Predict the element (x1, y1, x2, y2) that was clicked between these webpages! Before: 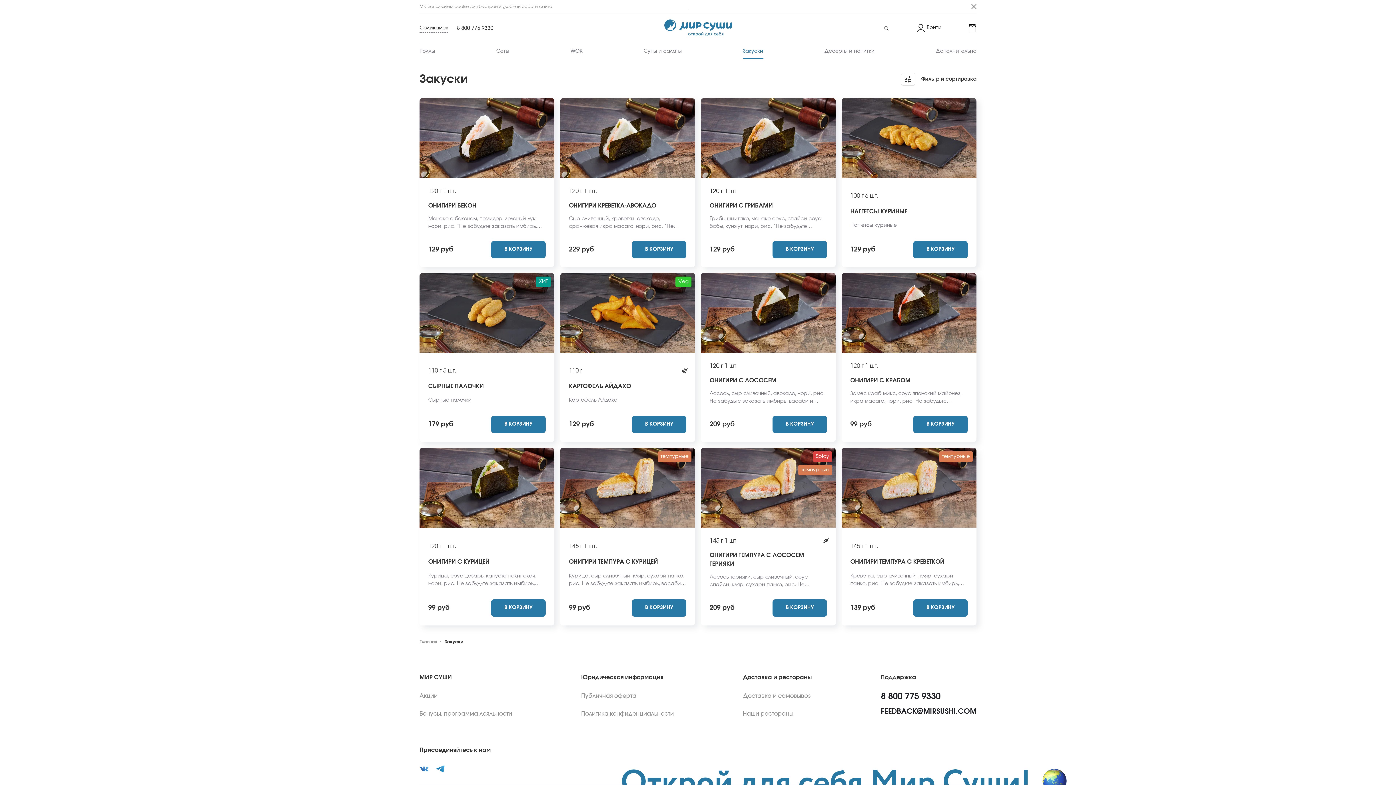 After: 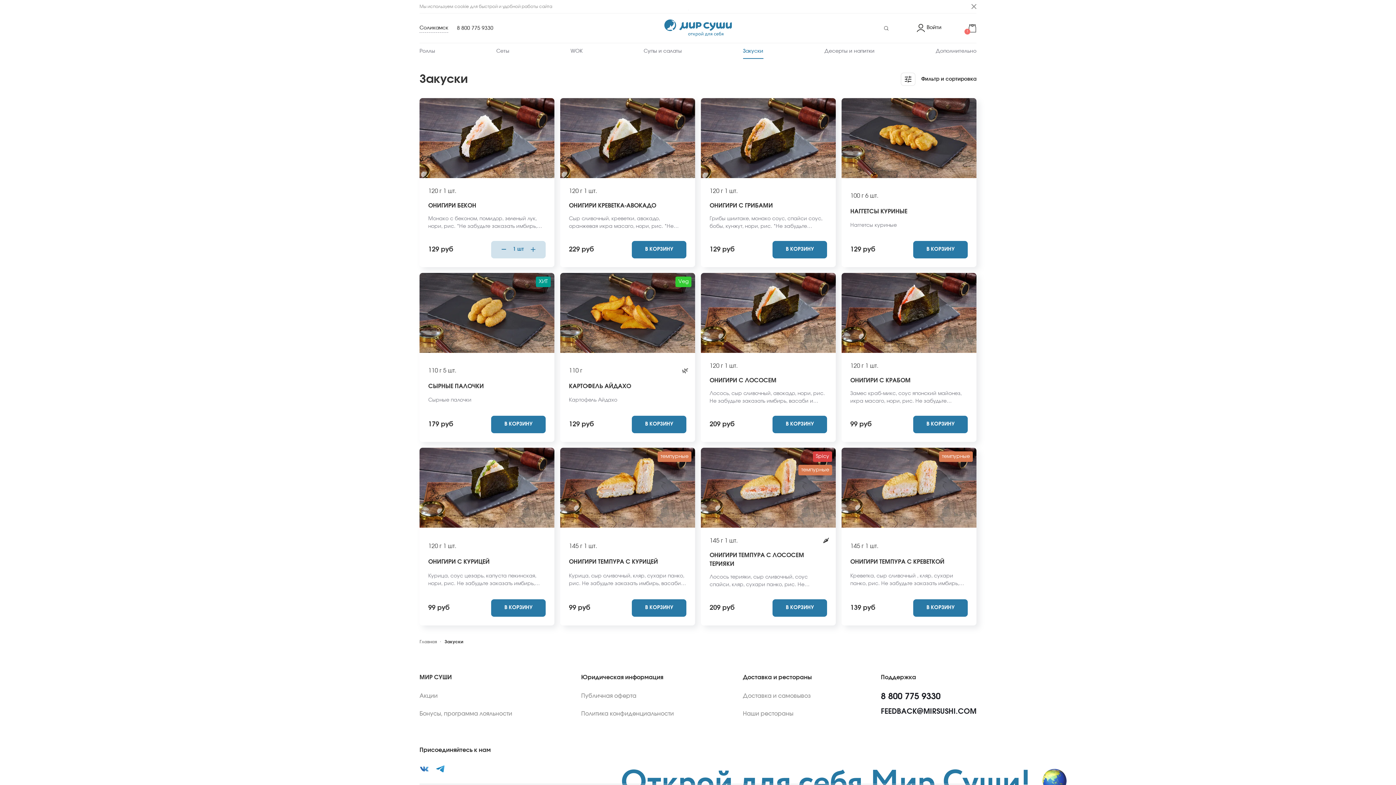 Action: label: Add to cart bbox: (491, 241, 545, 258)